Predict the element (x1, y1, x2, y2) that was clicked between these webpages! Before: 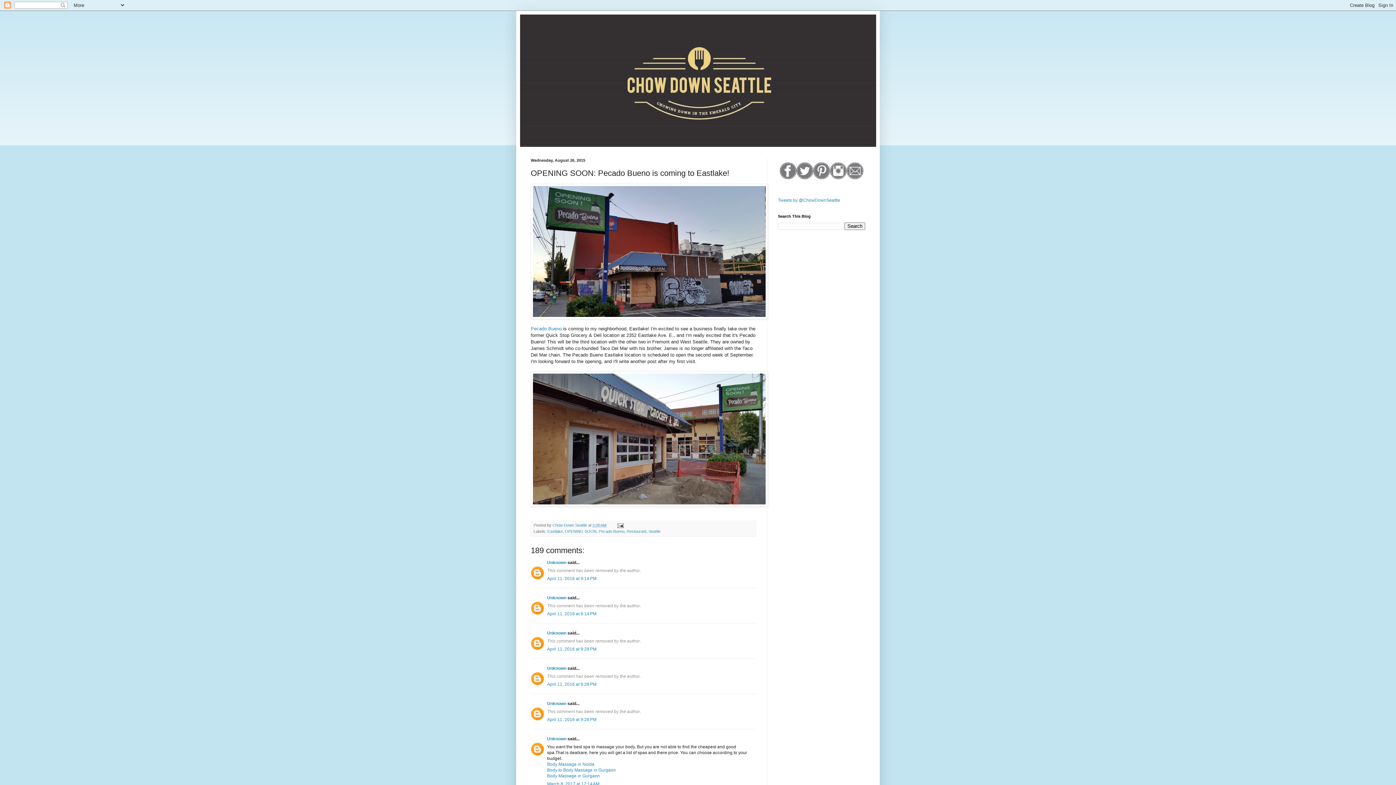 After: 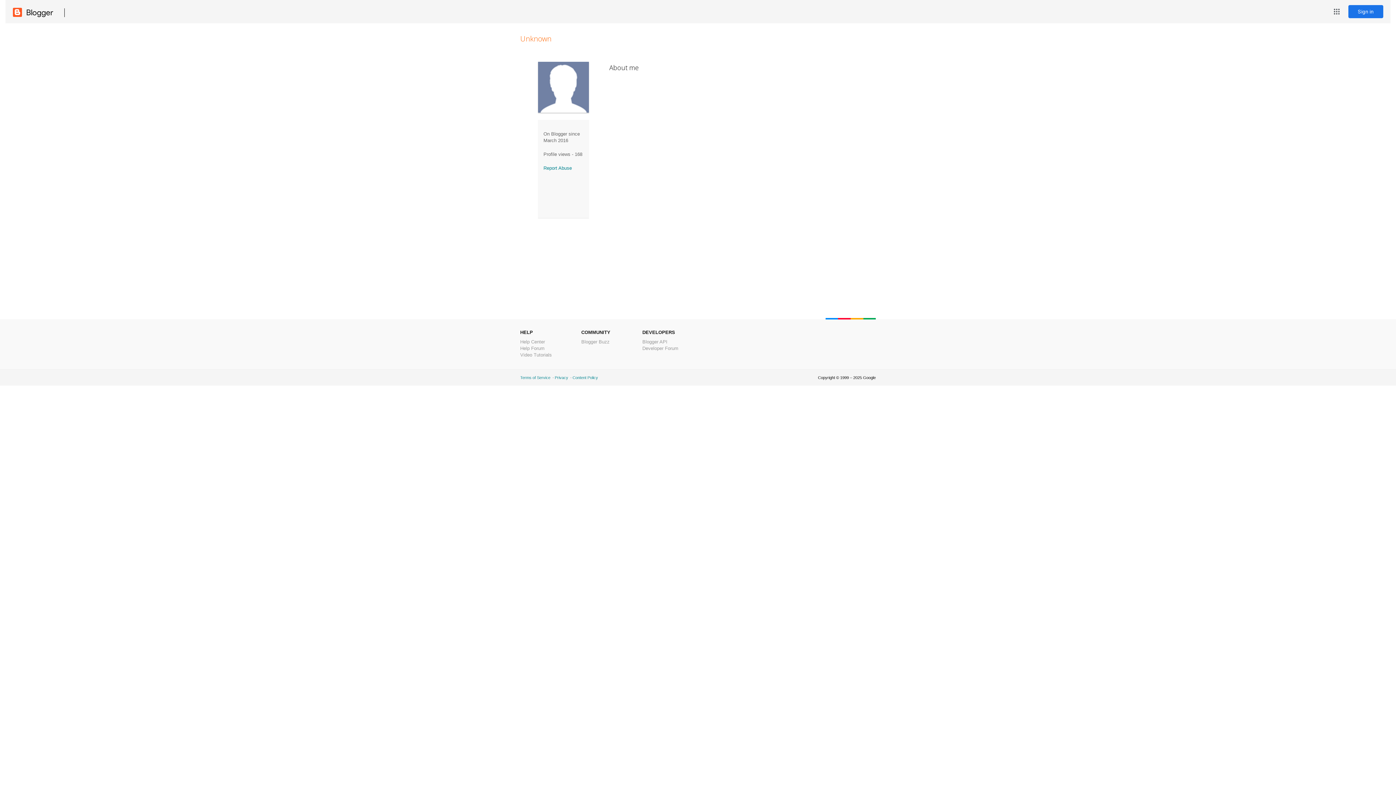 Action: bbox: (547, 630, 566, 636) label: Unknown